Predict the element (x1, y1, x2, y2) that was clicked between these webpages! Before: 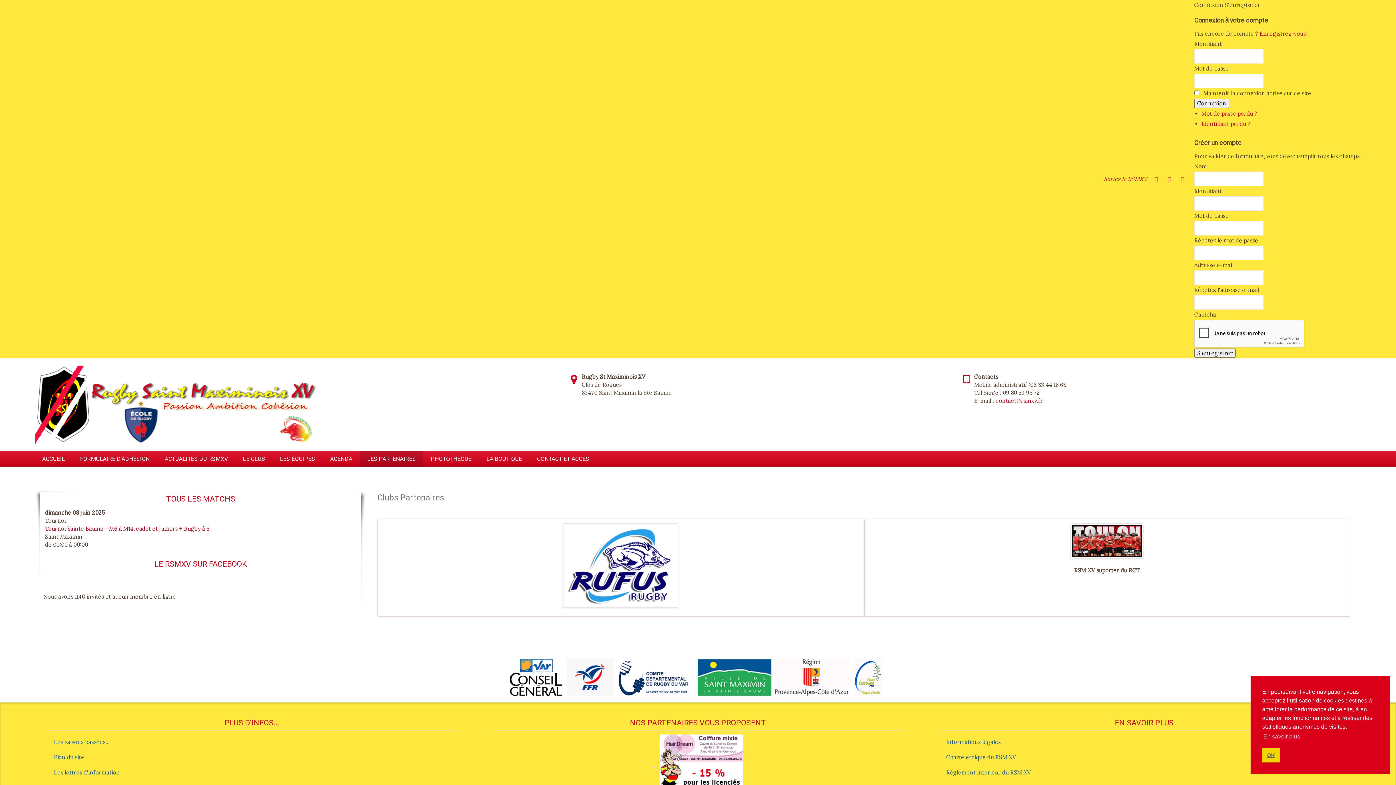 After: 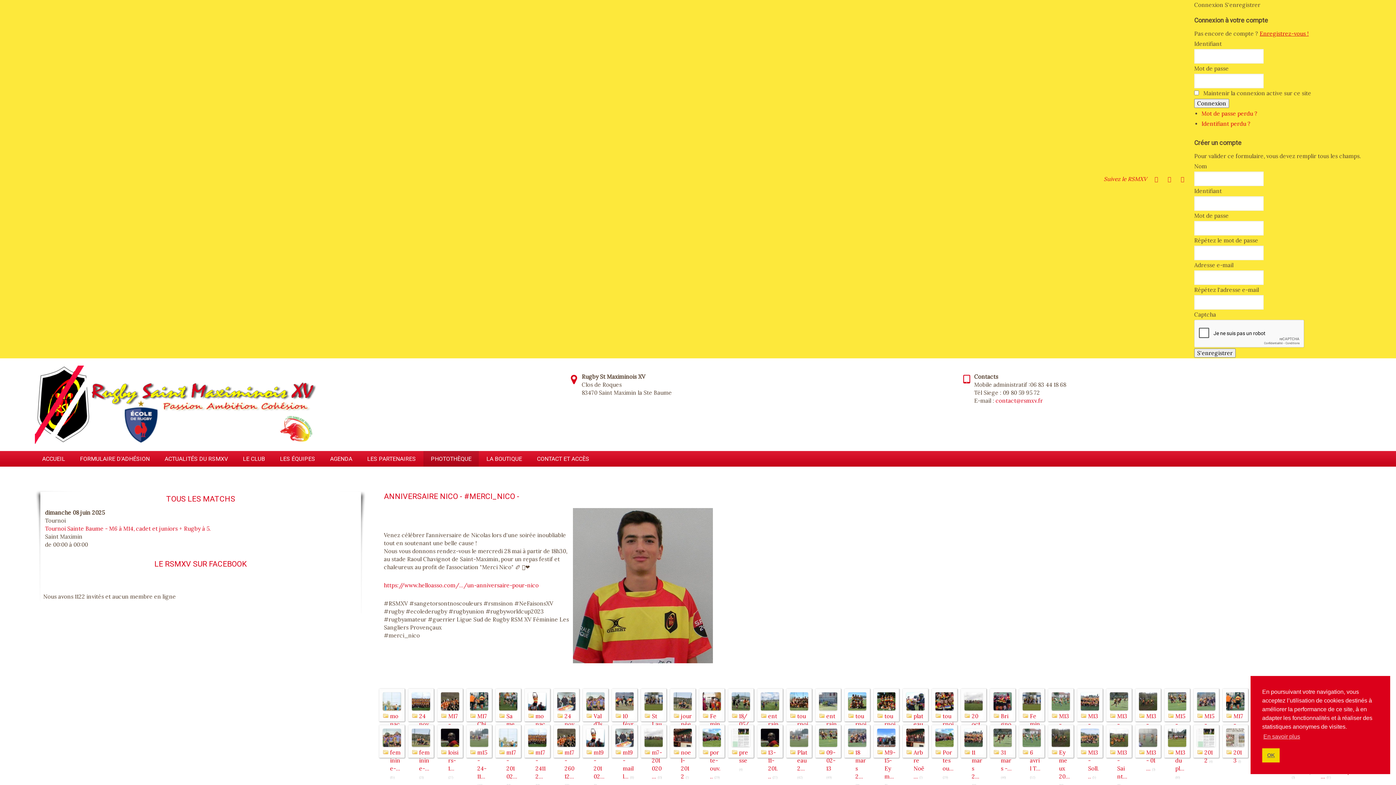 Action: bbox: (423, 451, 478, 466) label: PHOTOTHÈQUE